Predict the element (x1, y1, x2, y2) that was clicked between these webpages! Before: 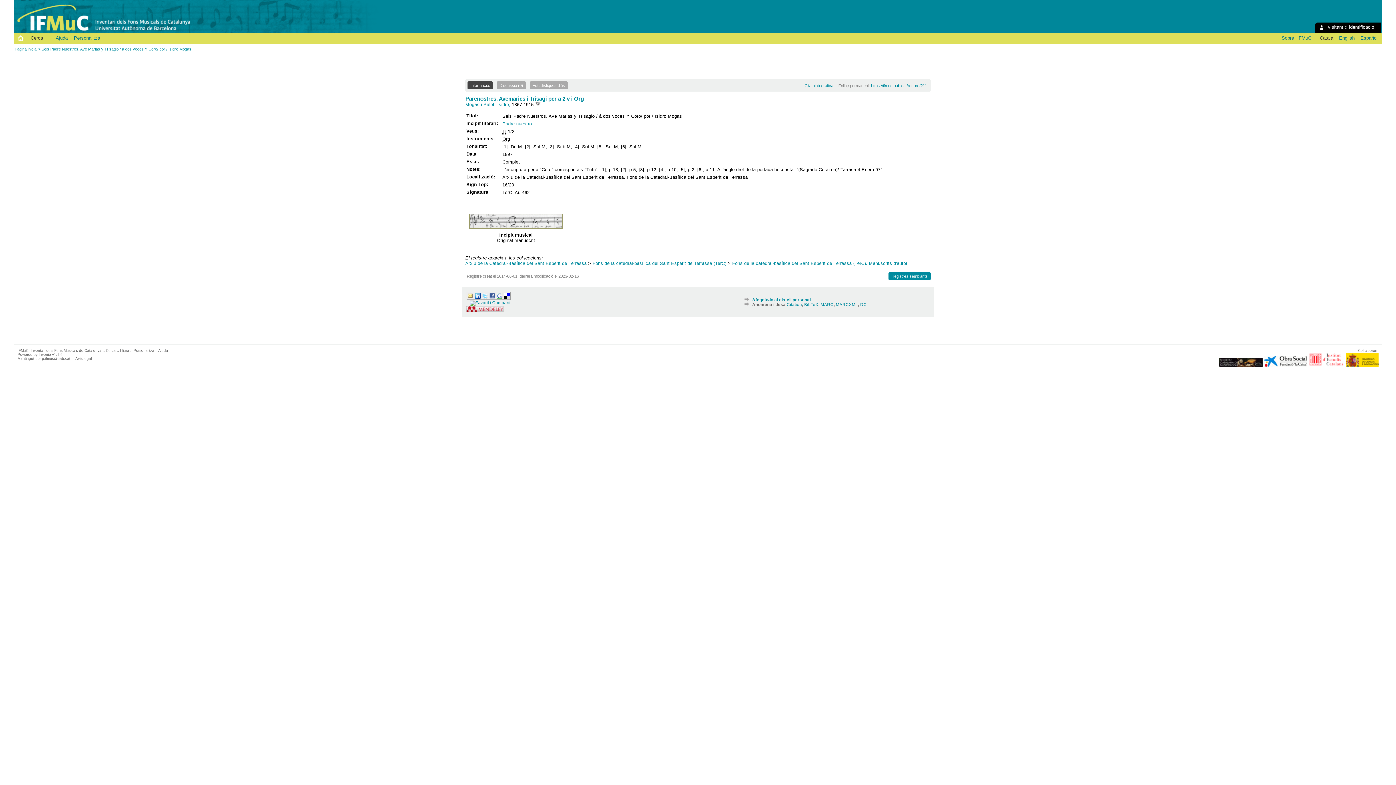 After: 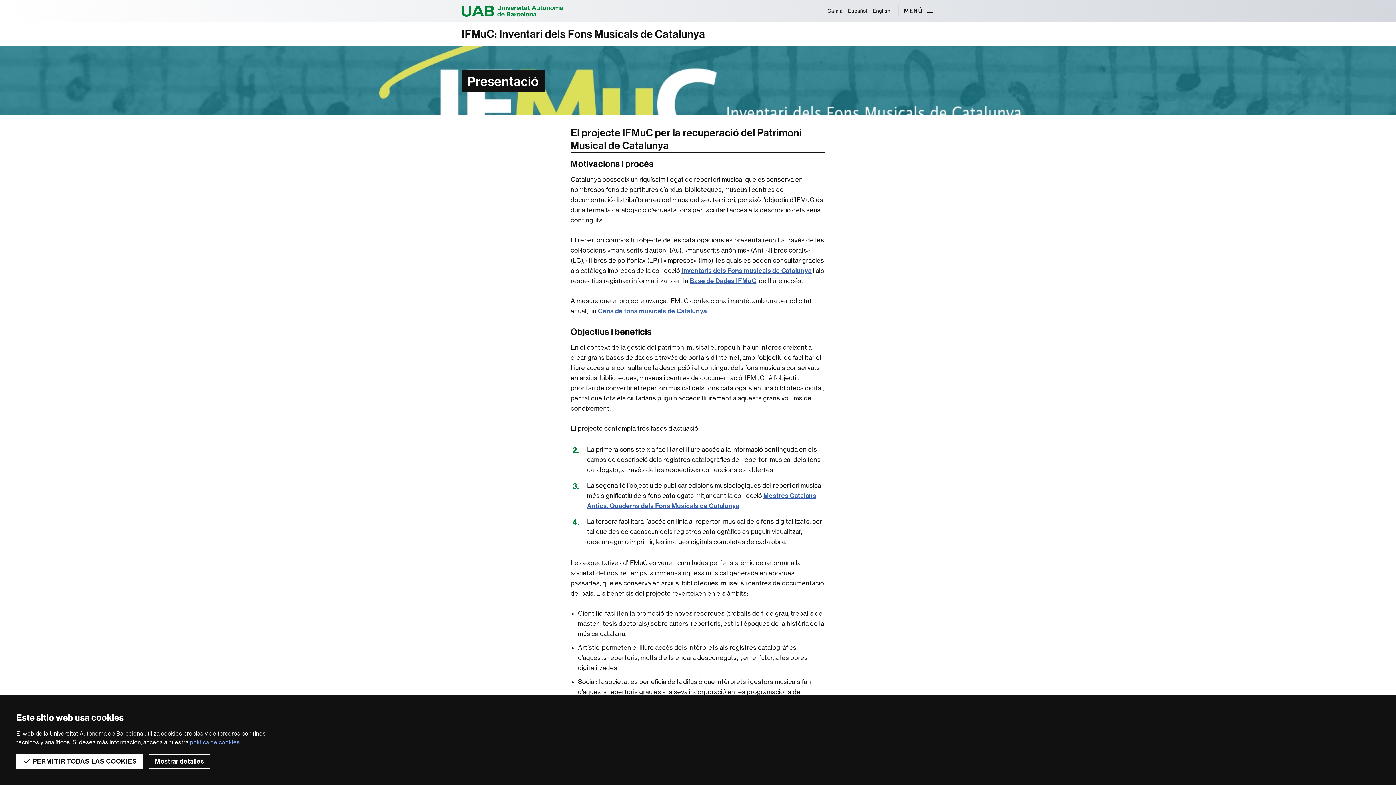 Action: label: Sobre l'IFMuC bbox: (1279, 35, 1314, 40)